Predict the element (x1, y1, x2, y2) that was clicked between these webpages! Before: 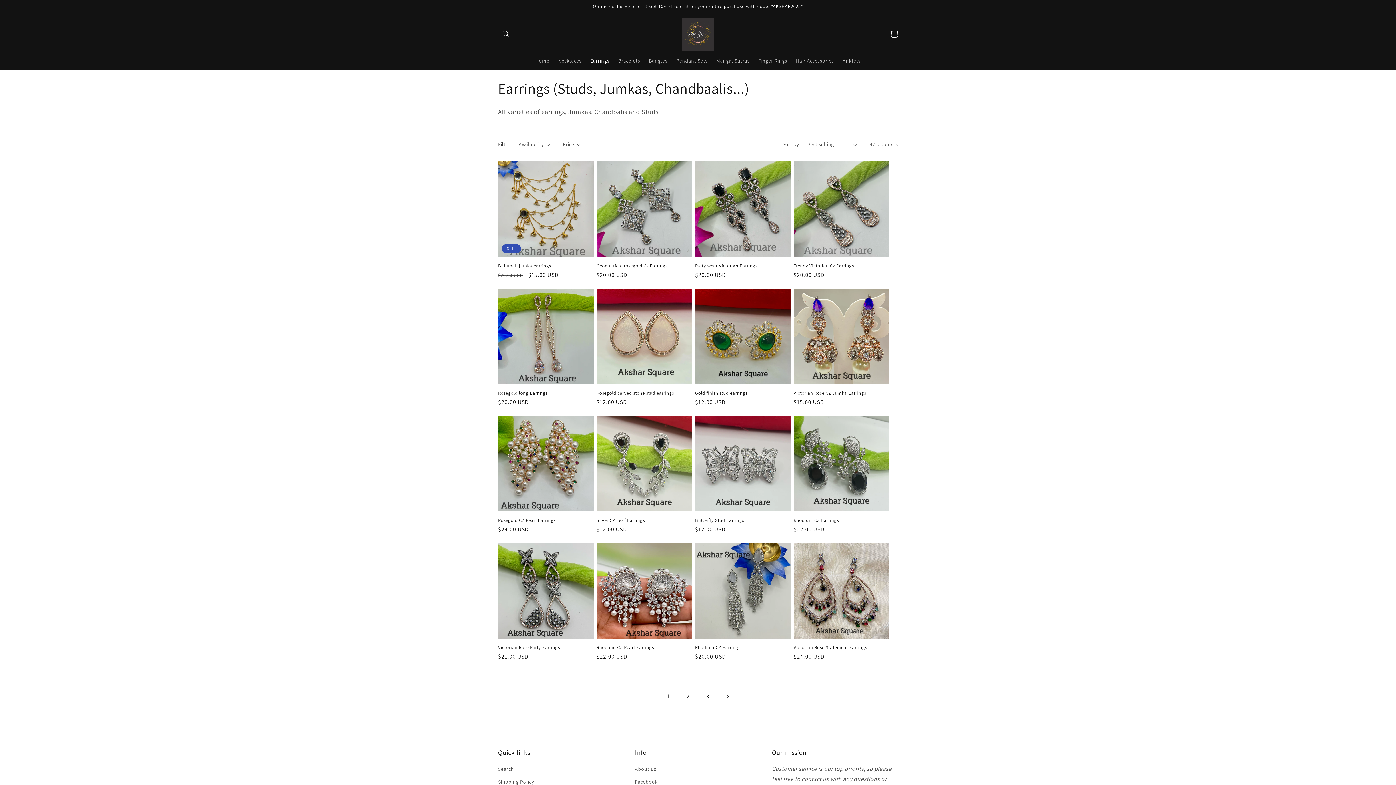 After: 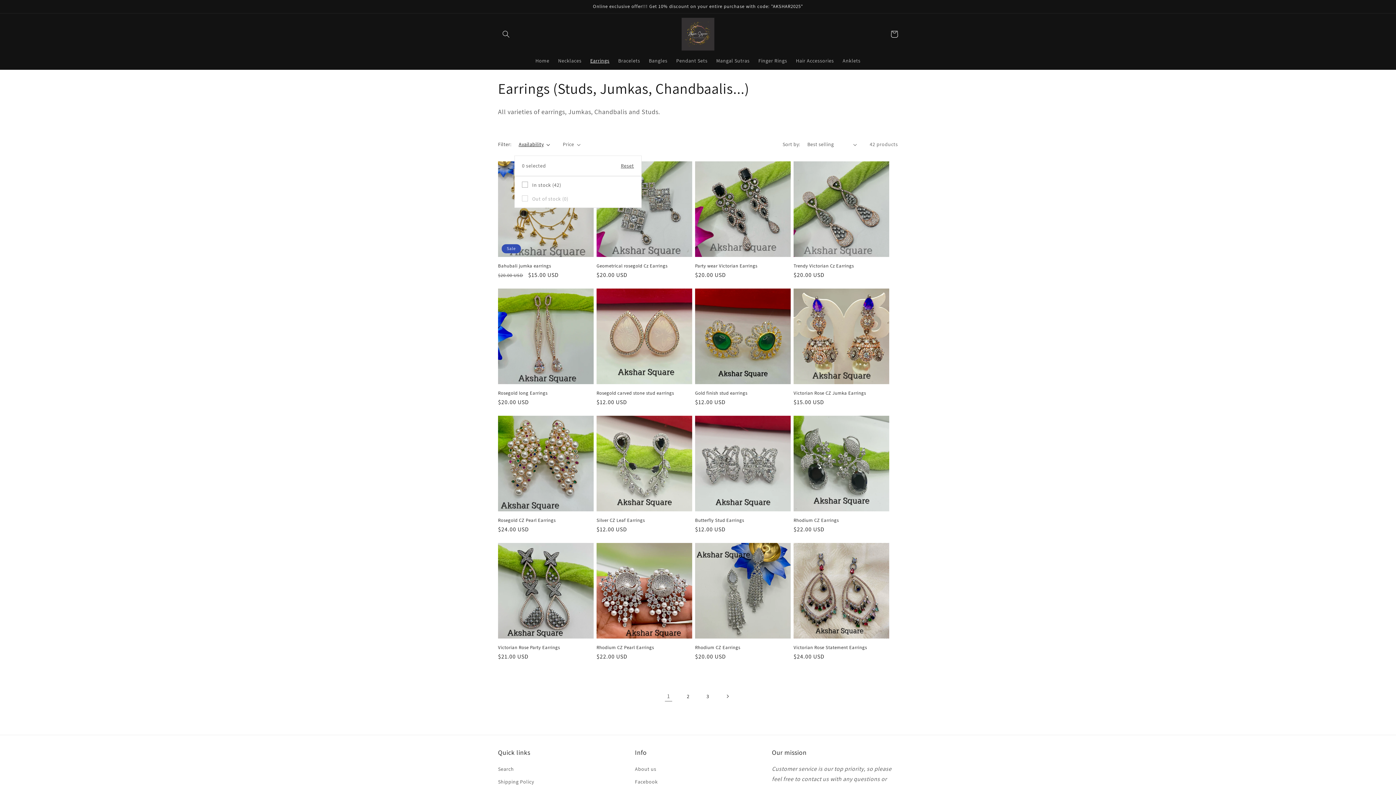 Action: bbox: (518, 140, 550, 148) label: Availability (0 selected)